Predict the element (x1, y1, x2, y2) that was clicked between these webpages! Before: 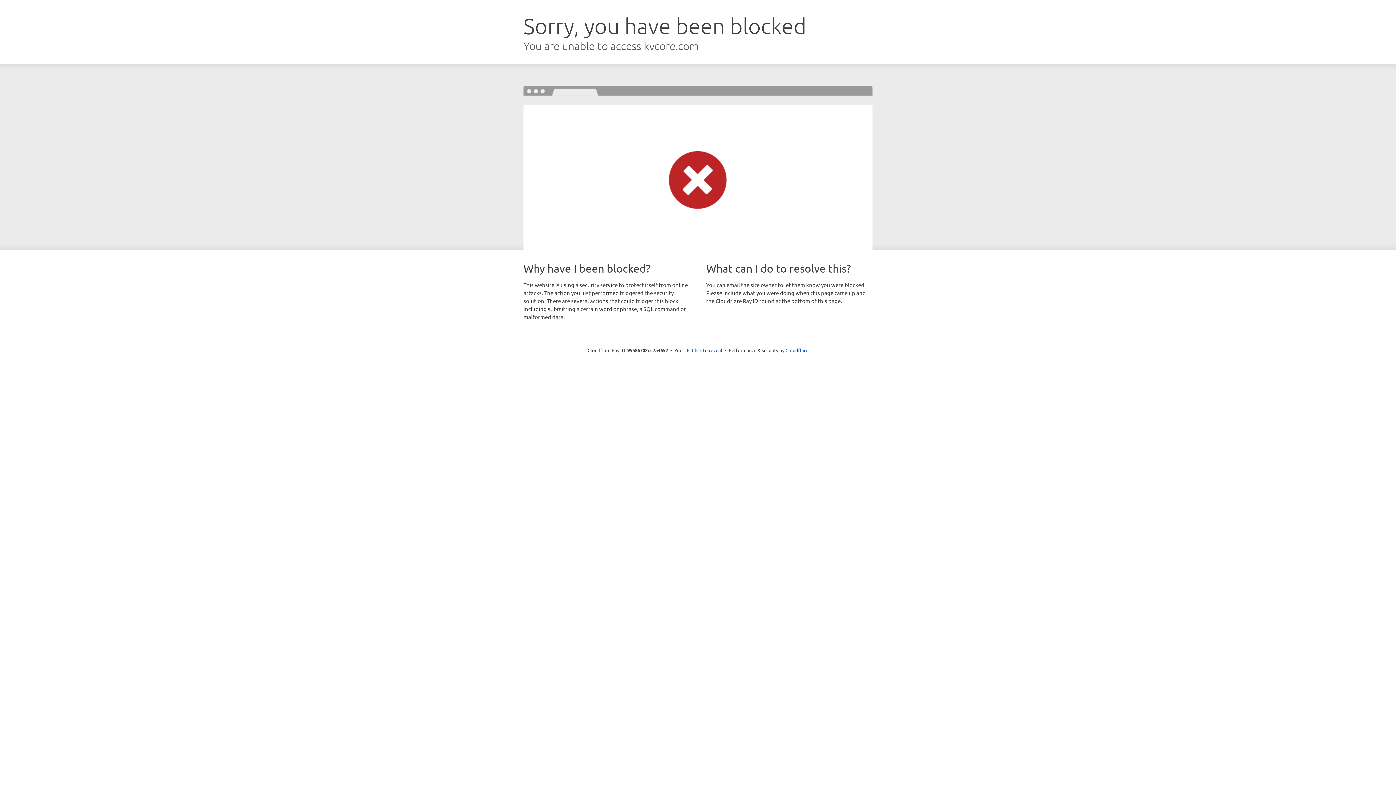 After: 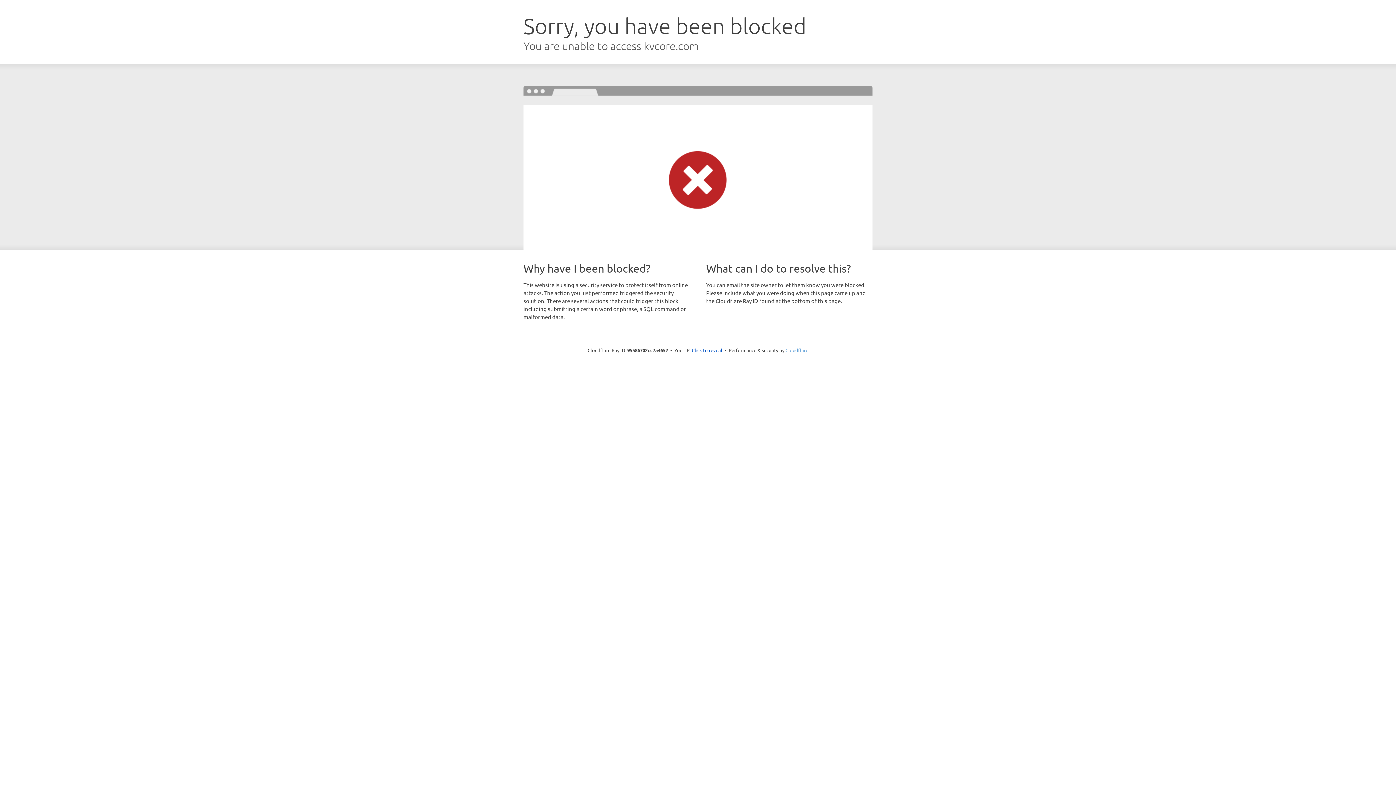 Action: label: Cloudflare bbox: (785, 347, 808, 353)